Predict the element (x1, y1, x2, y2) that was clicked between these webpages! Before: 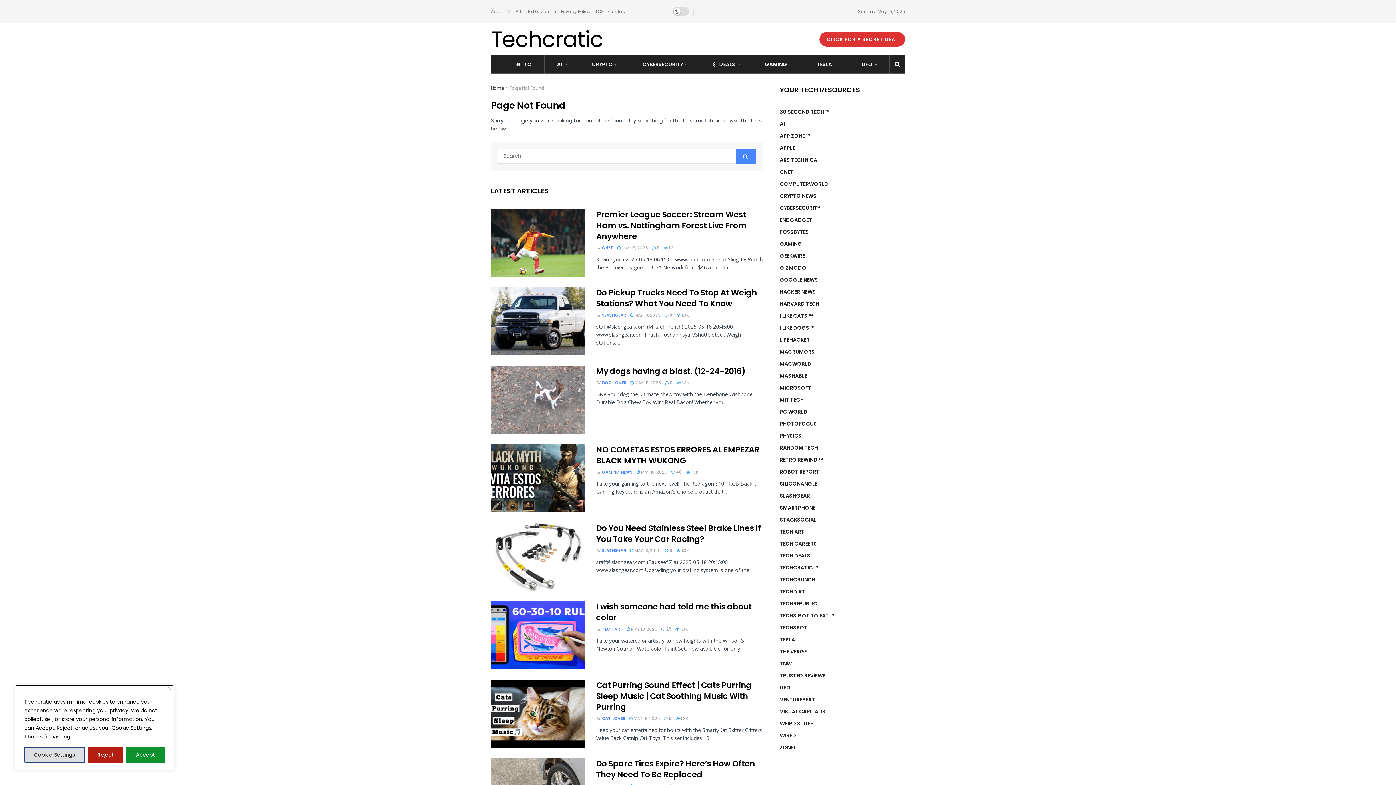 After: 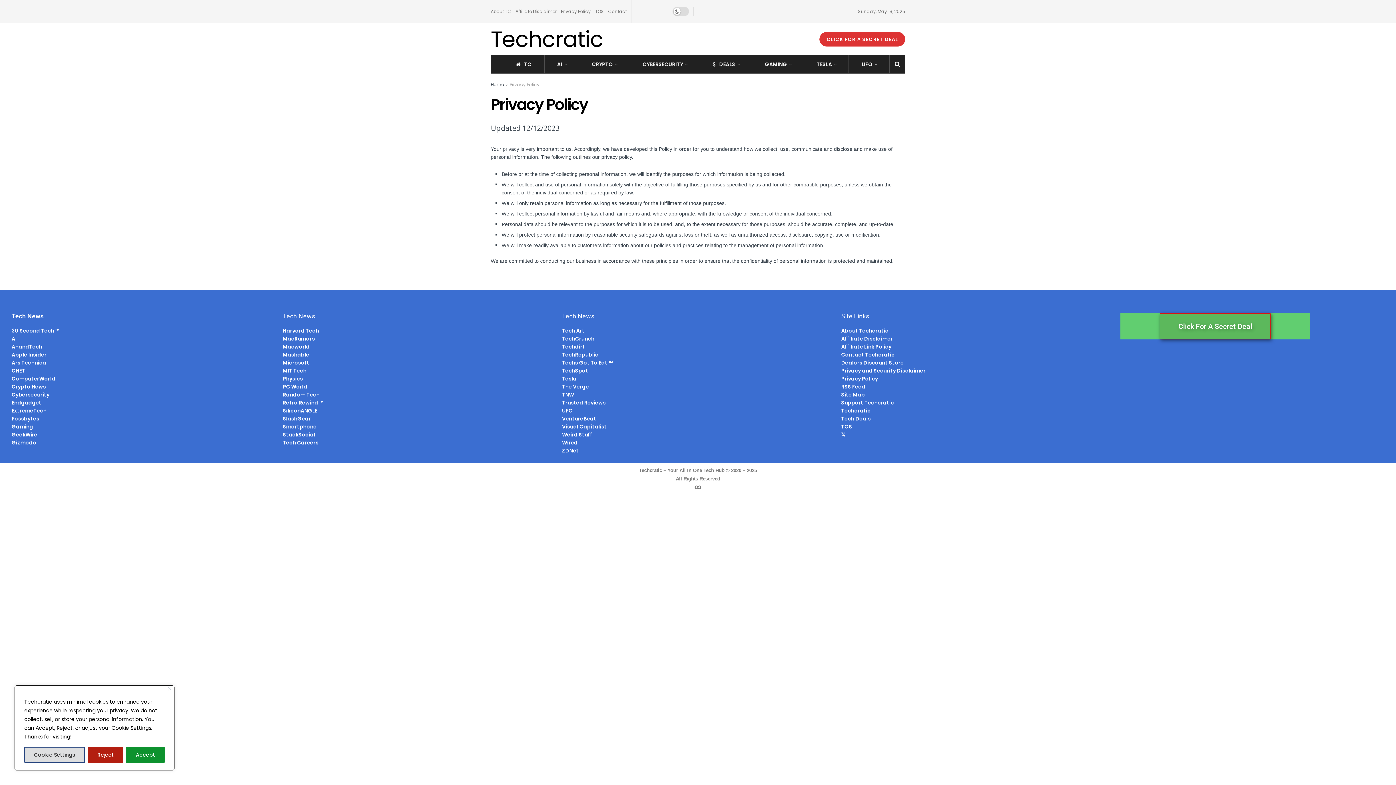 Action: bbox: (561, 0, 590, 22) label: Privacy Policy